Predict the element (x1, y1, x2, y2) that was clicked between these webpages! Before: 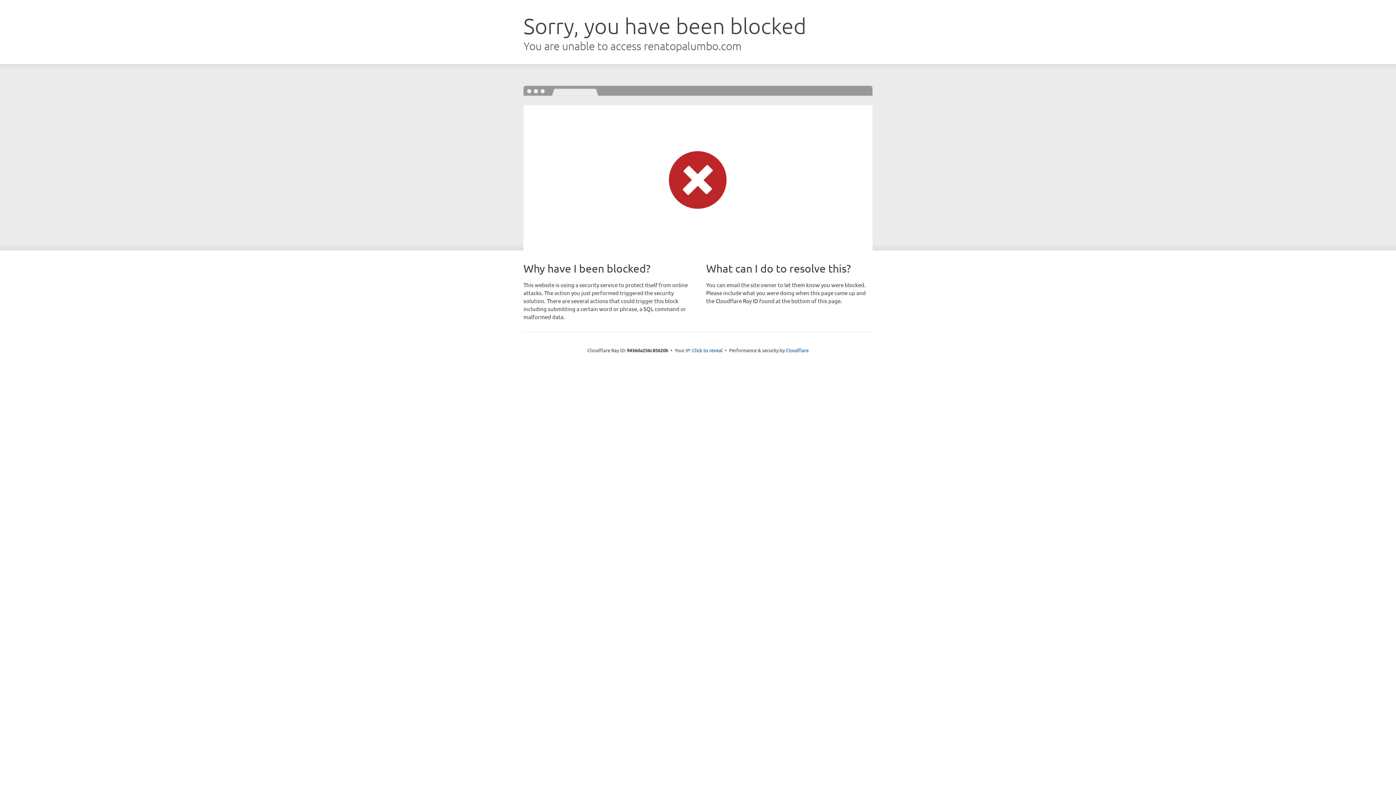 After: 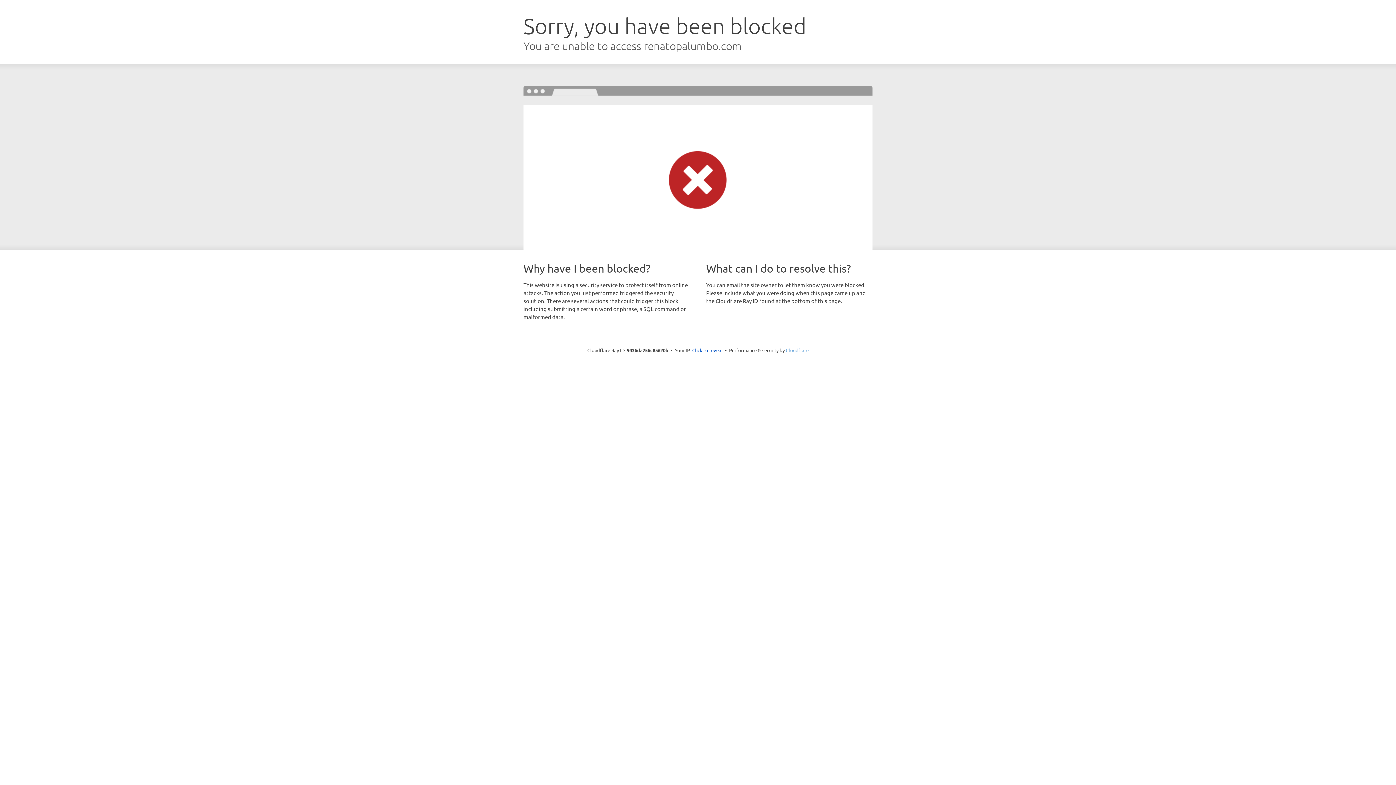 Action: label: Cloudflare bbox: (786, 347, 808, 353)